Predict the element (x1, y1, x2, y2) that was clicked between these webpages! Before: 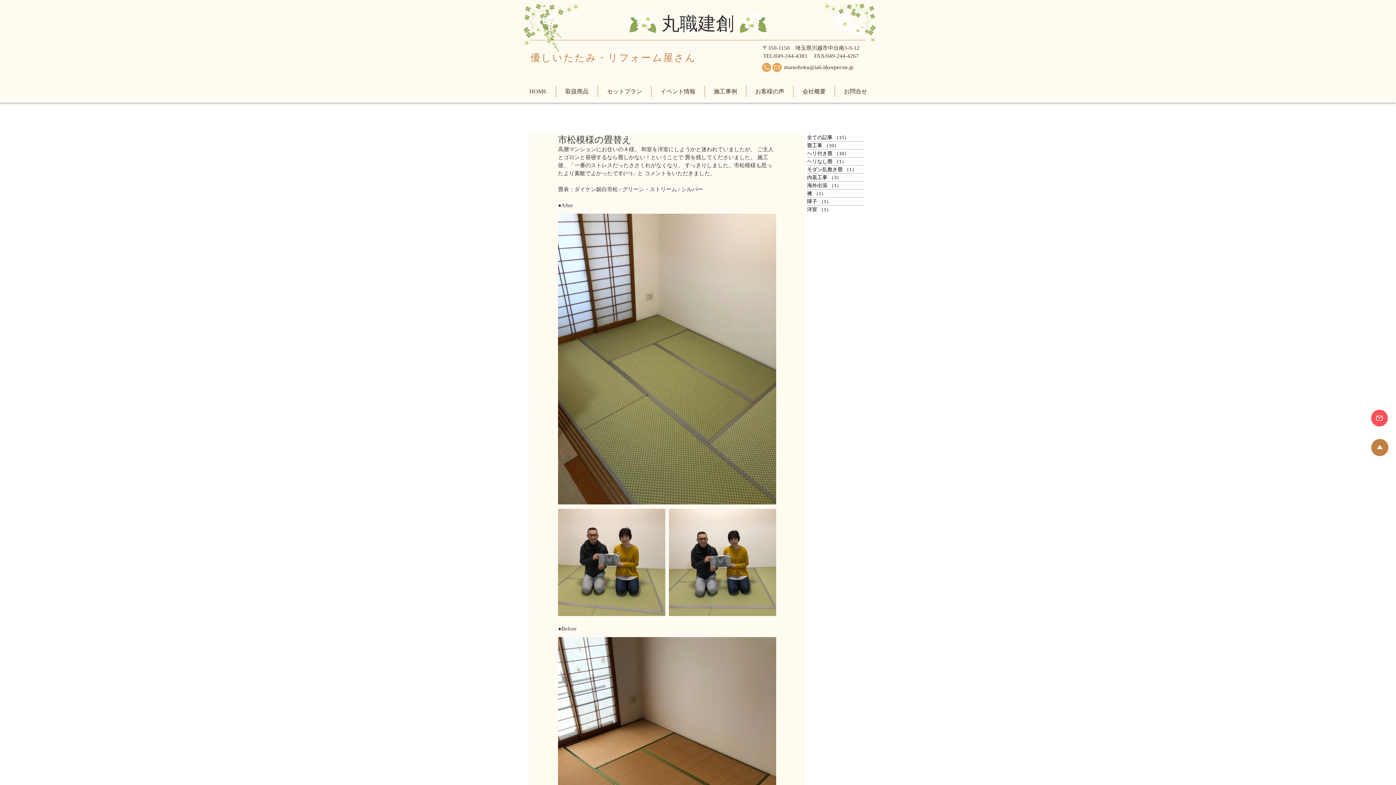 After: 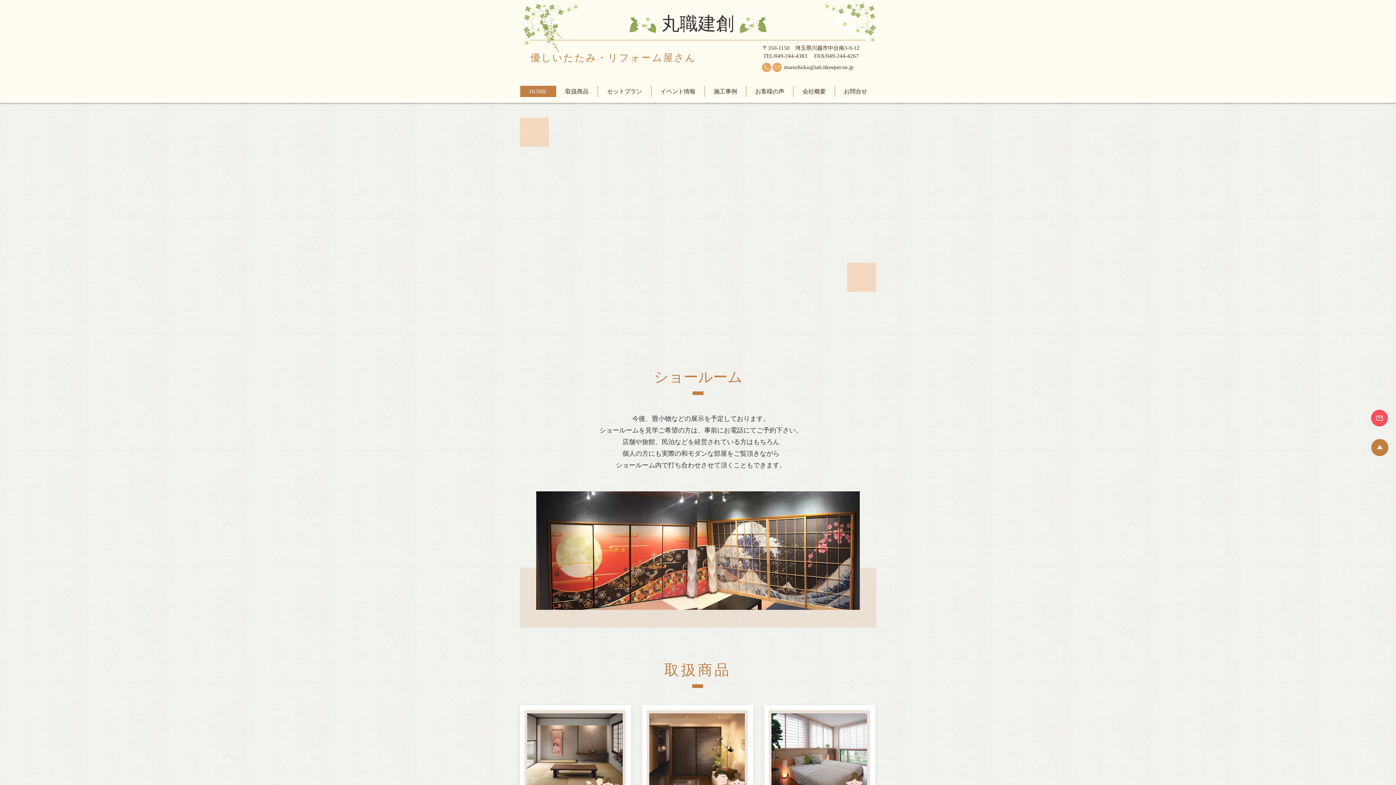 Action: bbox: (660, 9, 735, 37) label: 丸職建創